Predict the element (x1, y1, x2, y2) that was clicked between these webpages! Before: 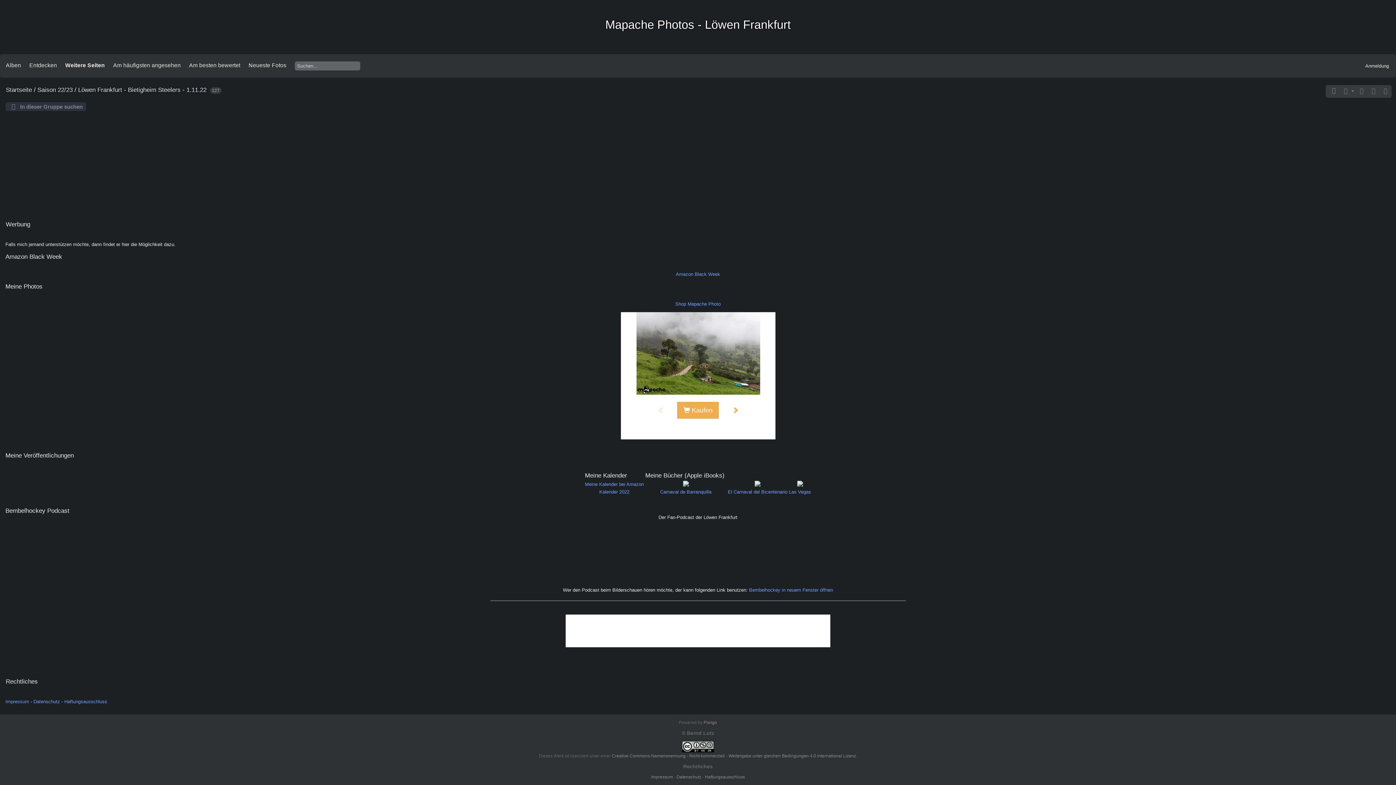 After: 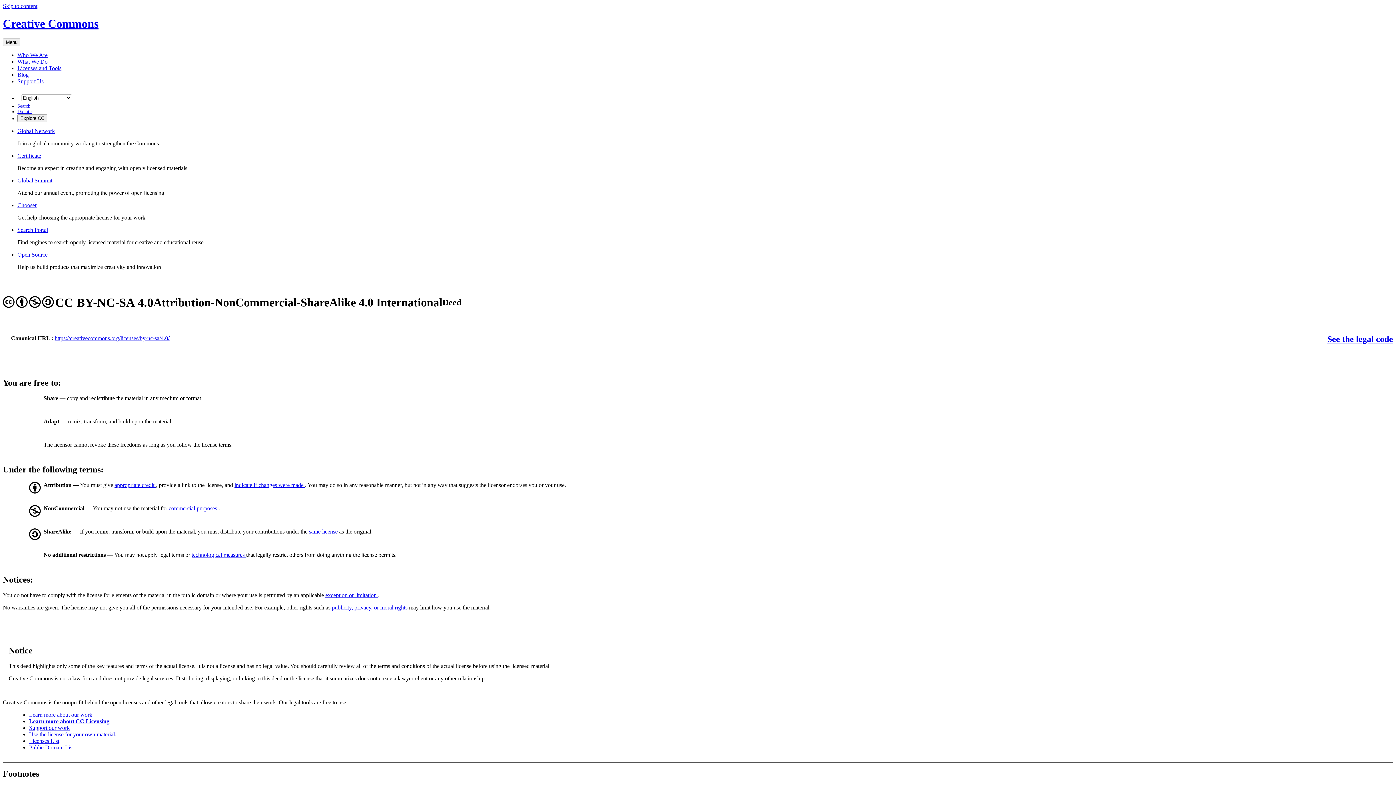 Action: bbox: (612, 753, 856, 758) label: Creative Commons Namensnennung - Nicht-kommerziell - Weitergabe unter gleichen Bedingungen 4.0 International Lizenz